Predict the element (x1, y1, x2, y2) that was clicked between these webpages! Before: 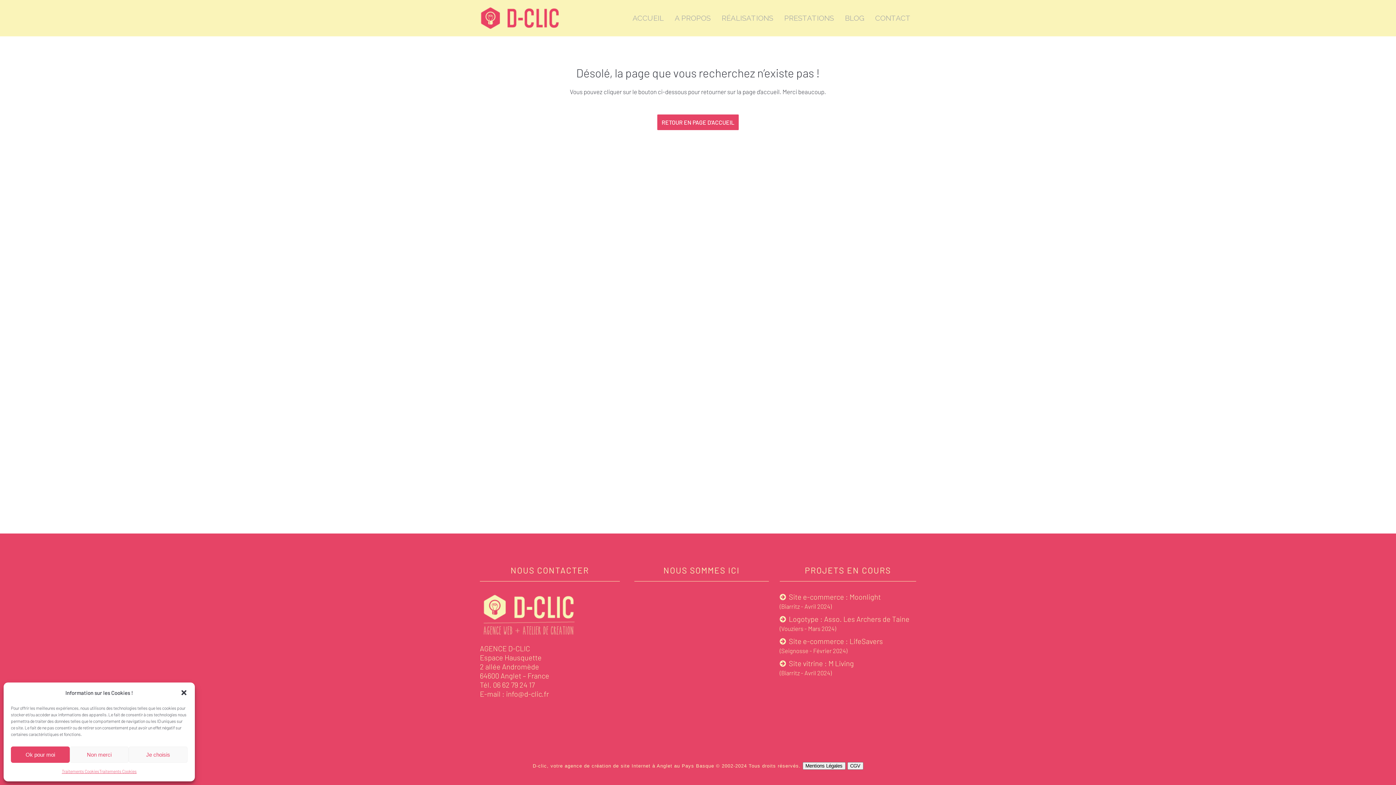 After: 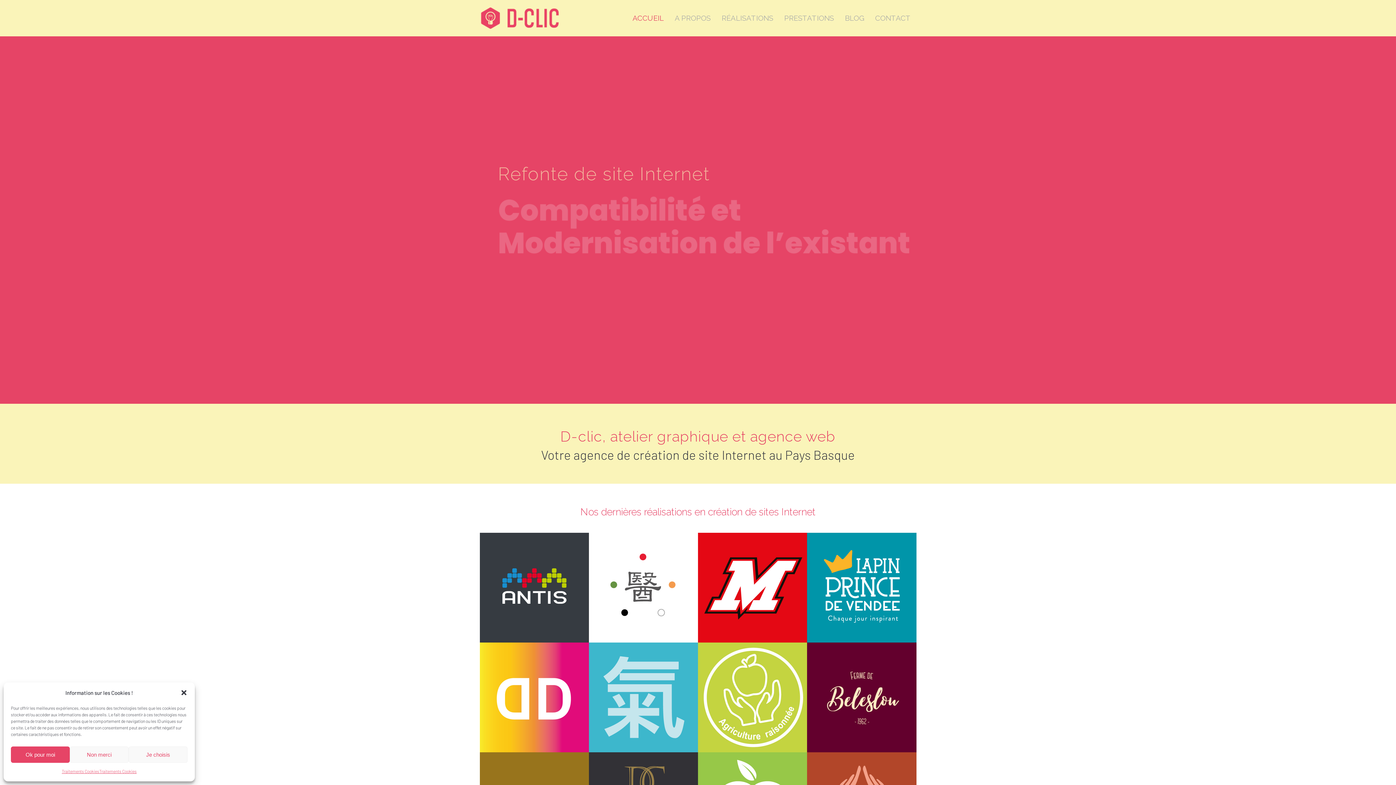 Action: label: RETOUR EN PAGE D'ACCUEIL bbox: (657, 114, 738, 130)